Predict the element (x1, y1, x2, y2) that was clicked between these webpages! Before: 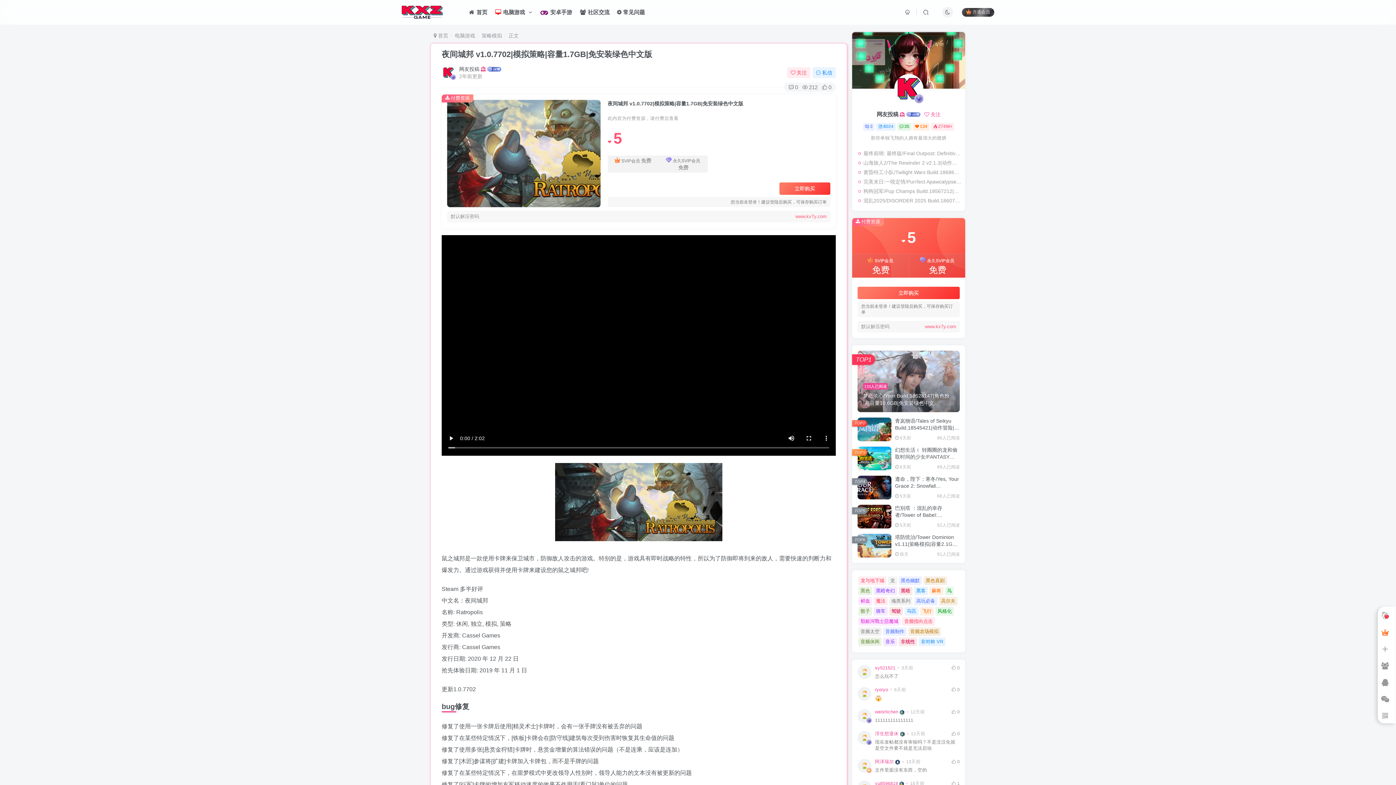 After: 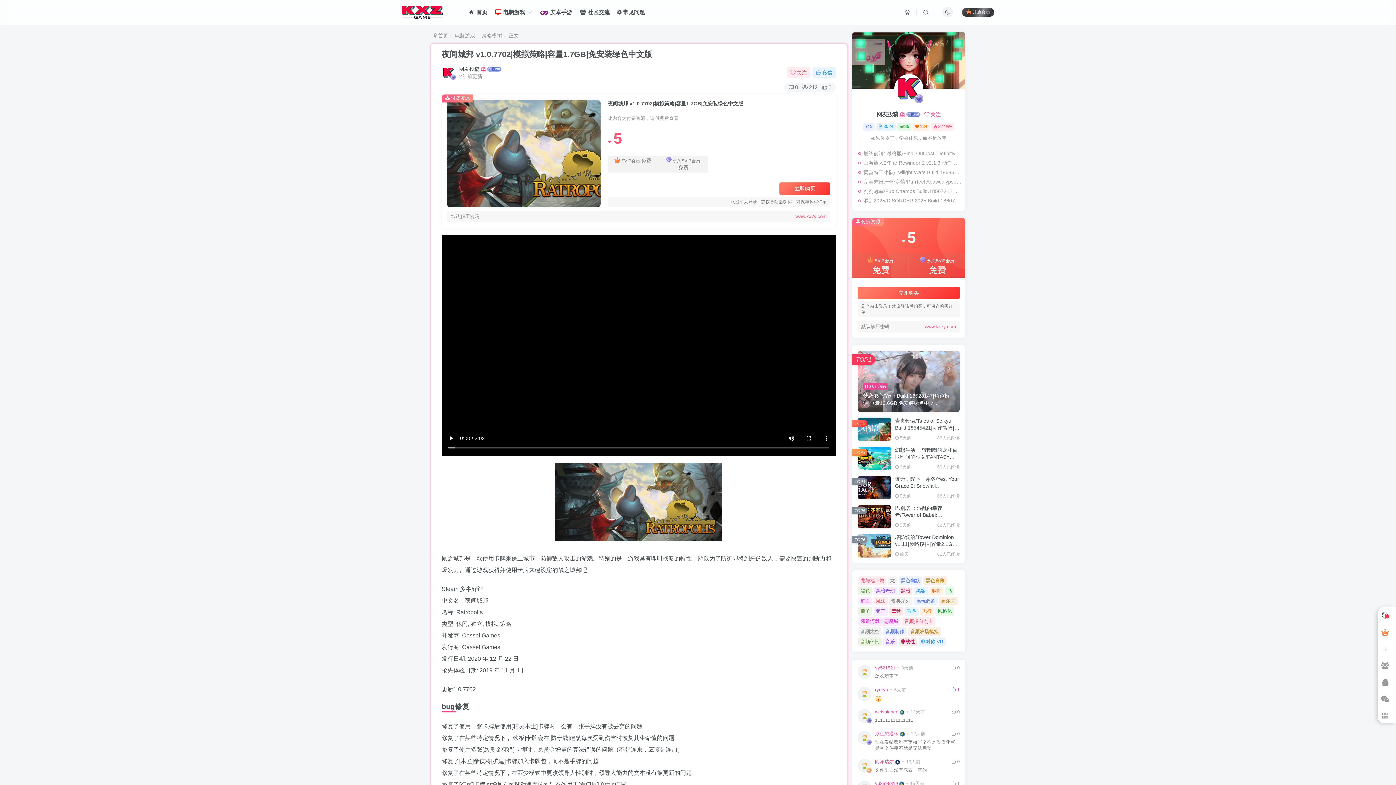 Action: bbox: (951, 687, 960, 693) label: 0